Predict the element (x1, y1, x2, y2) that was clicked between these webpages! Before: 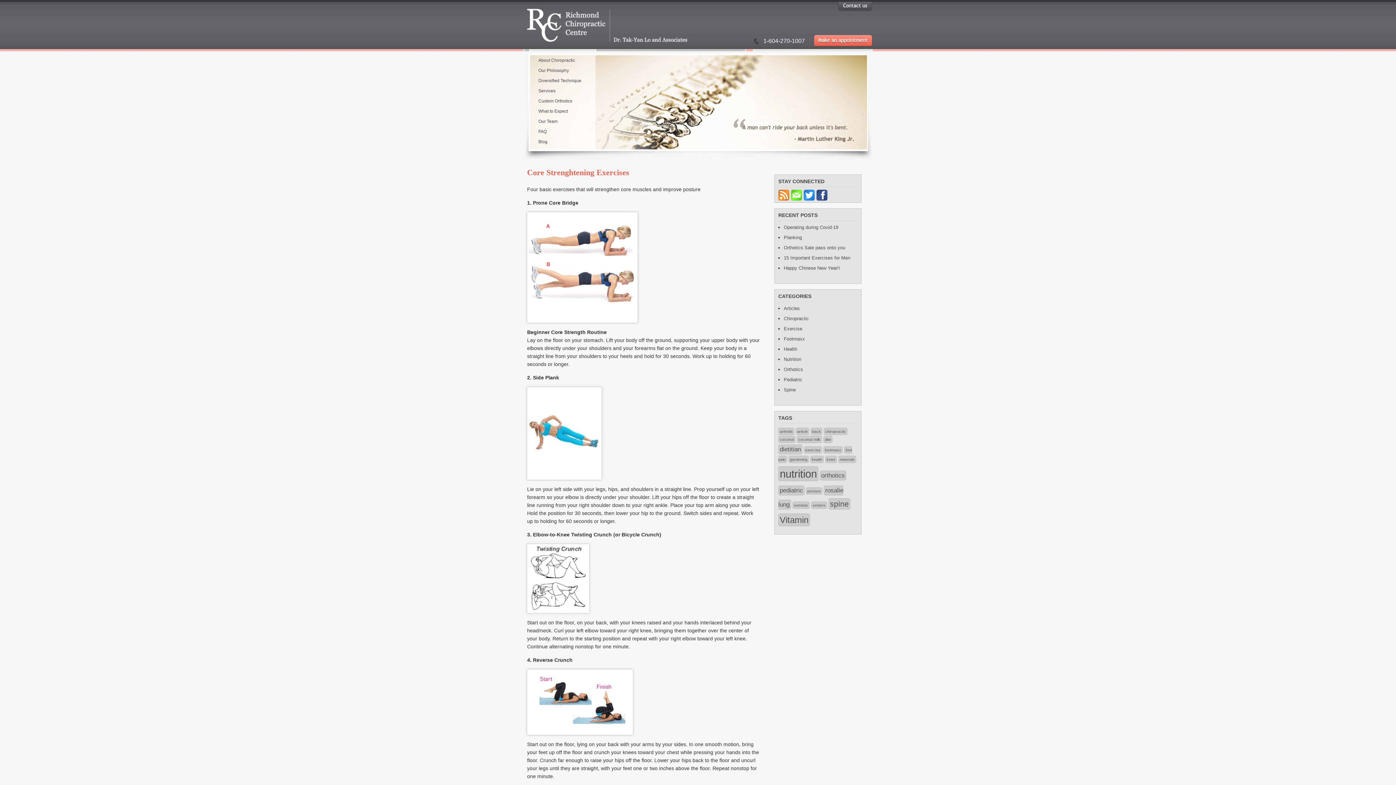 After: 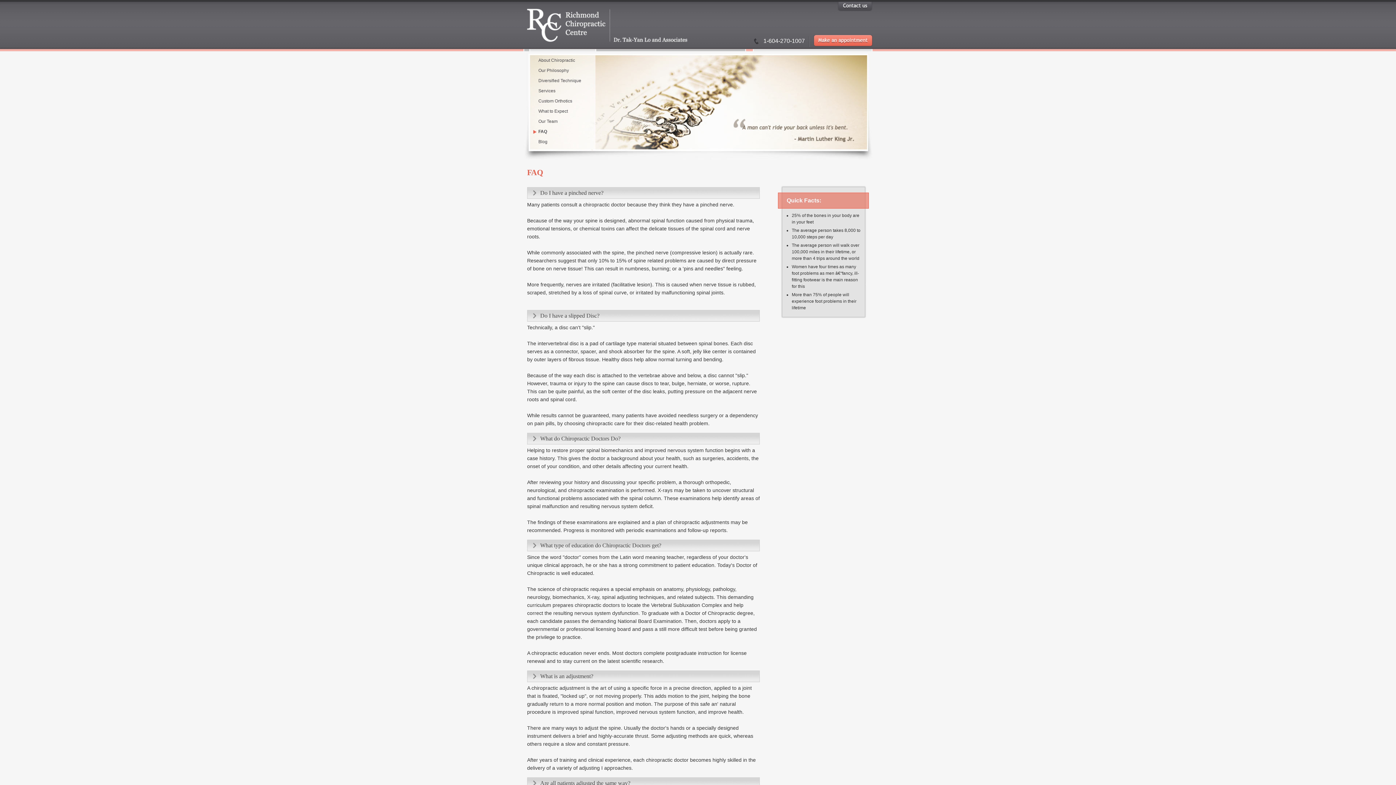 Action: bbox: (530, 126, 595, 136) label: FAQ